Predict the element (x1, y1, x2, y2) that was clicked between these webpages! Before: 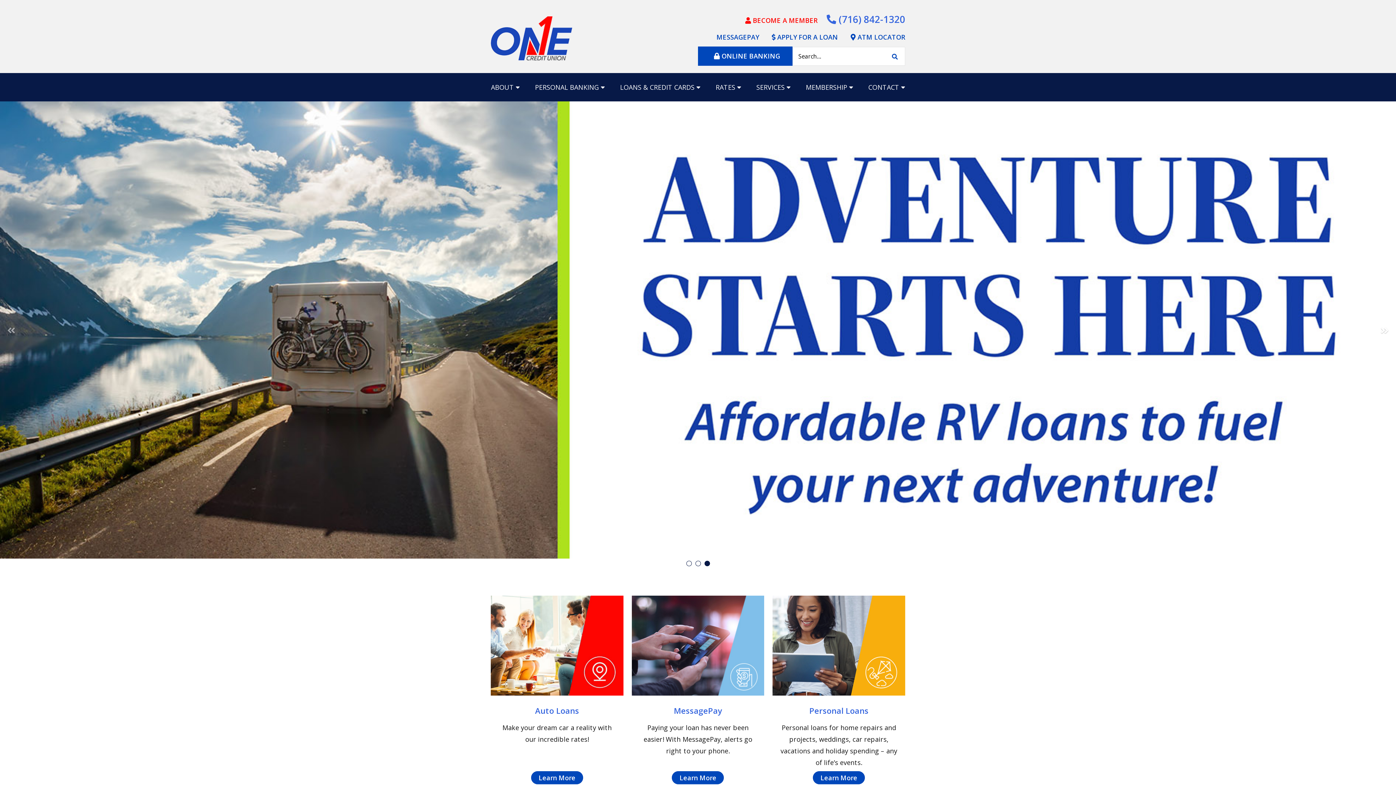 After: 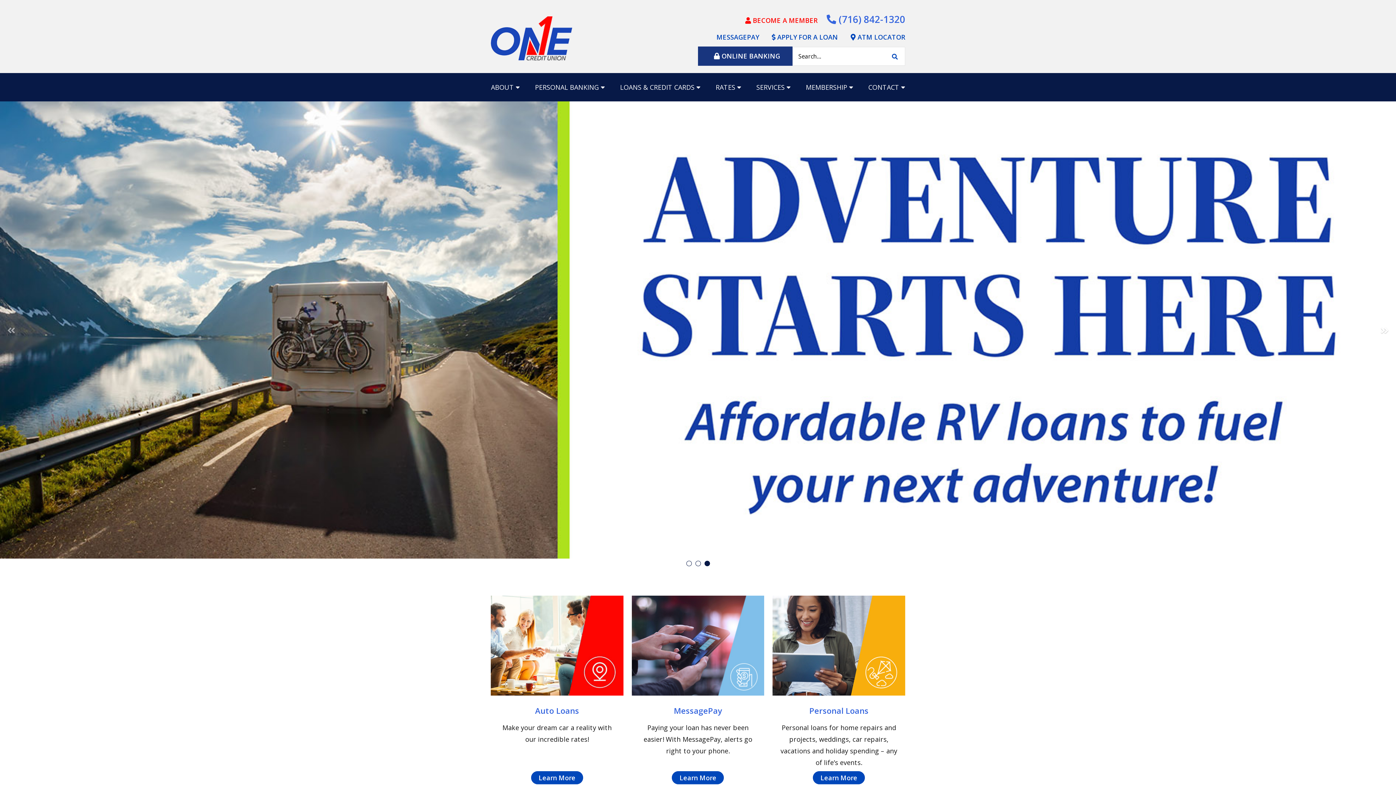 Action: bbox: (698, 46, 792, 65) label:  ONLINE BANKING